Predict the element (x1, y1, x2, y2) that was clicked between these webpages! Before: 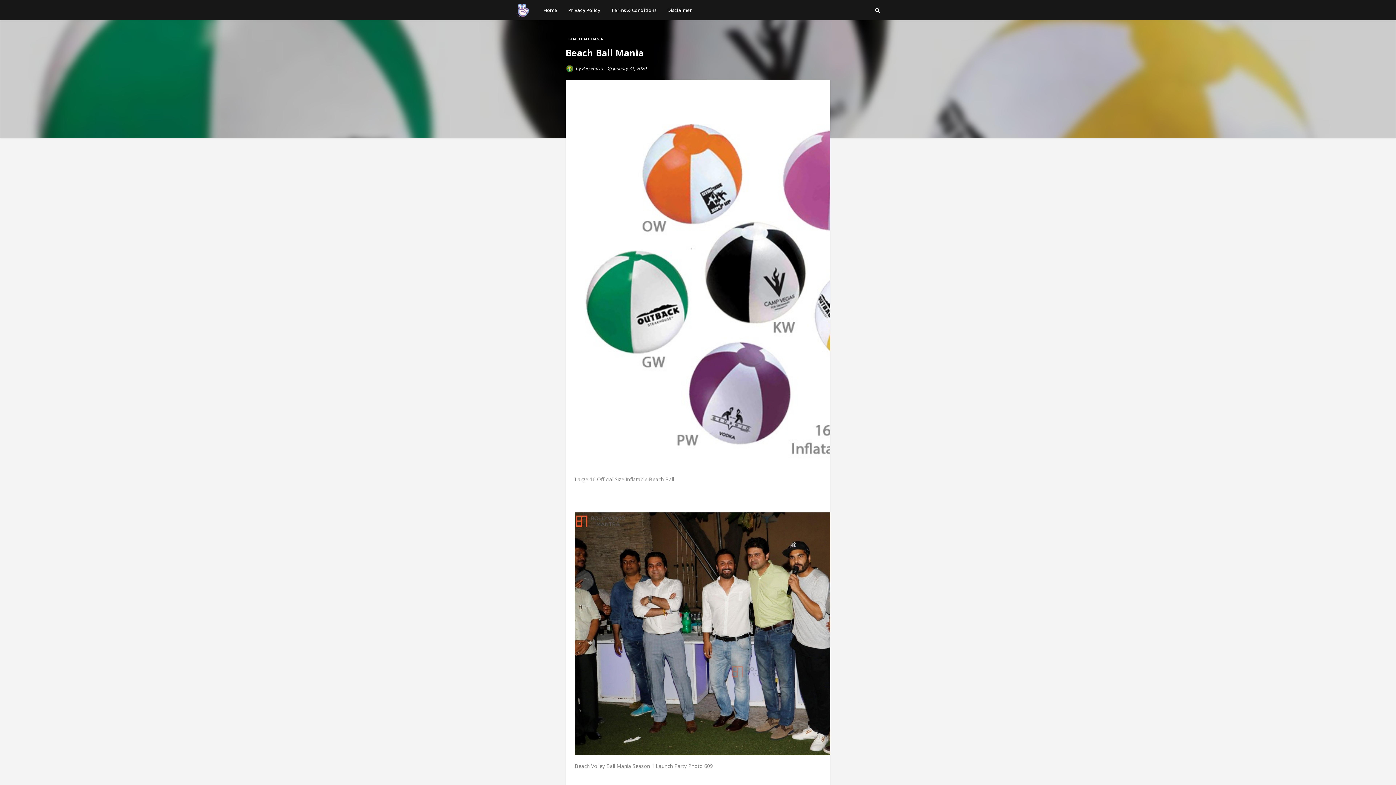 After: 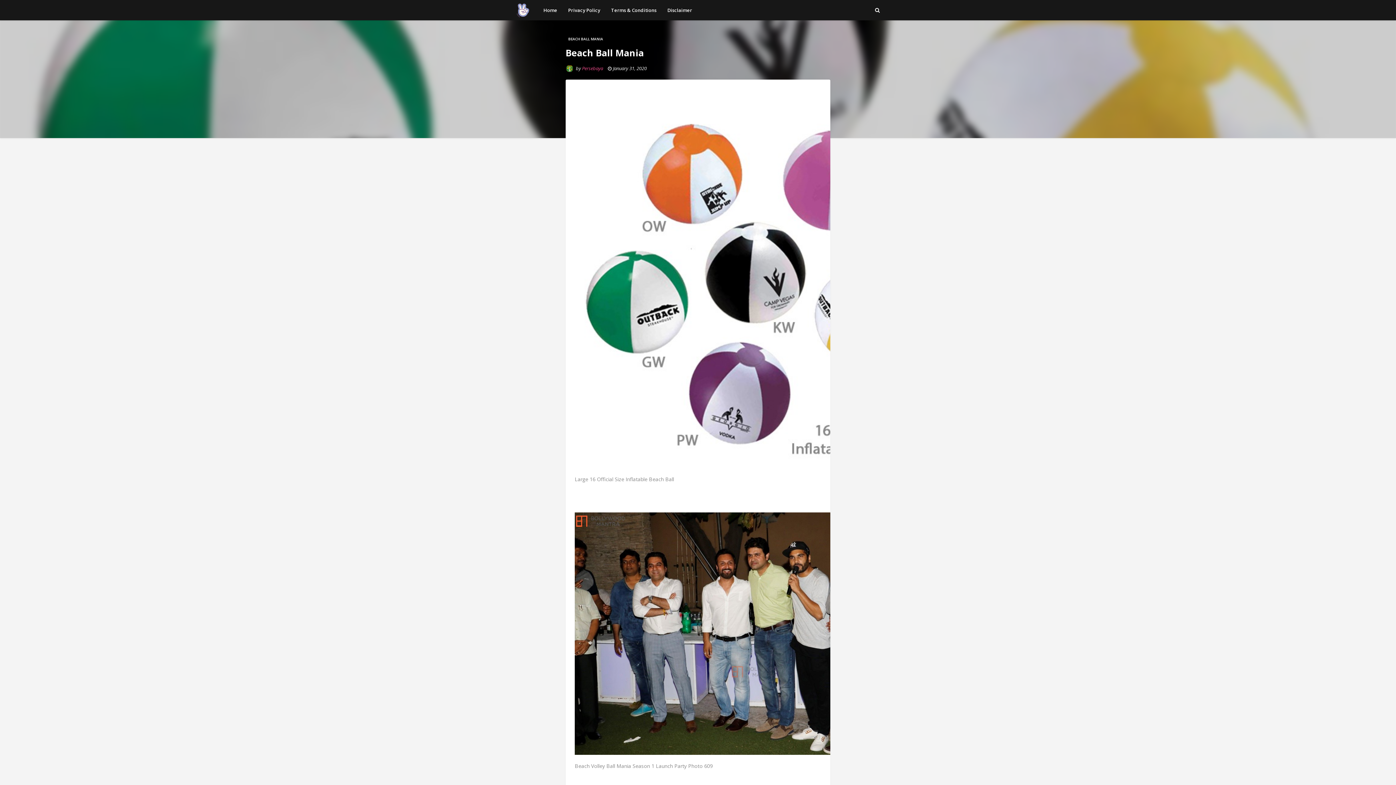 Action: label: Persebaya bbox: (582, 65, 603, 71)